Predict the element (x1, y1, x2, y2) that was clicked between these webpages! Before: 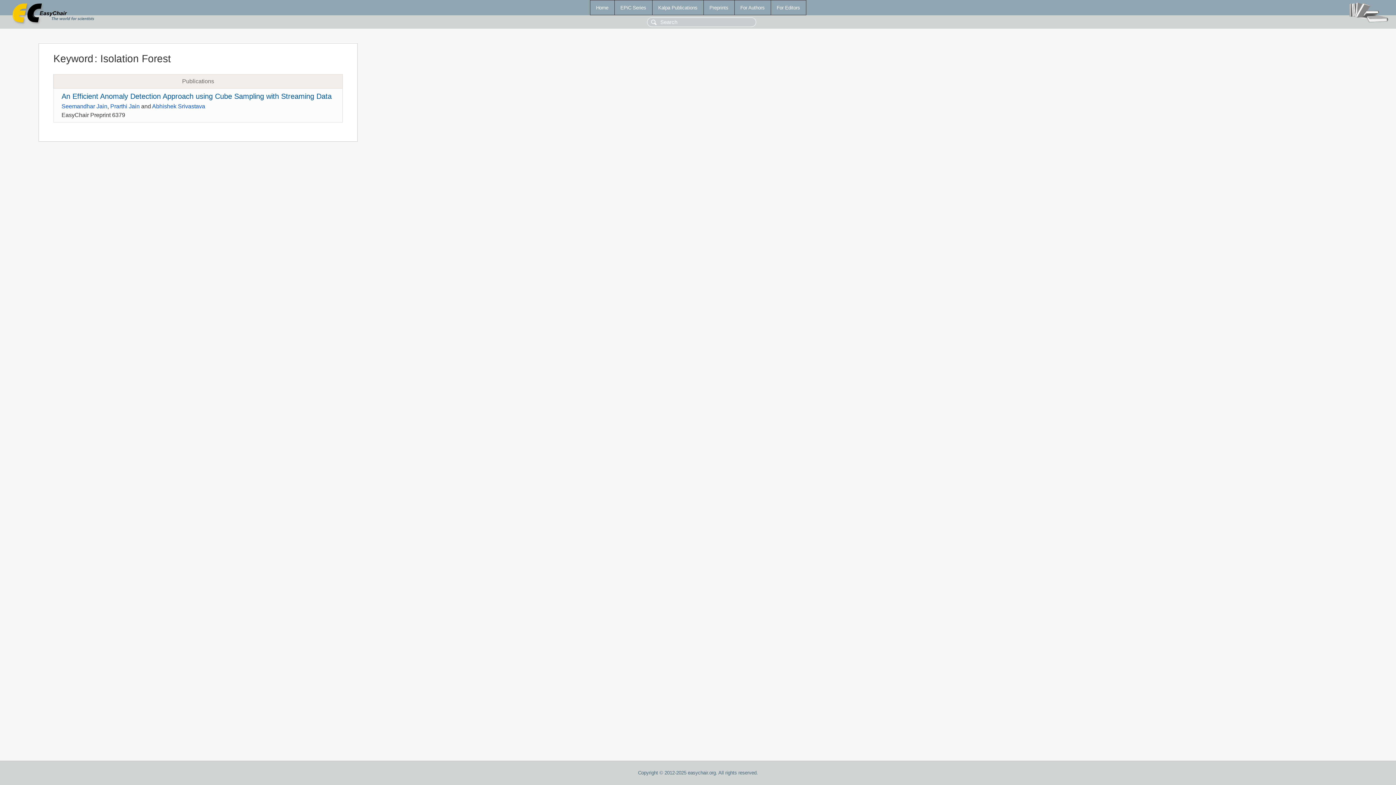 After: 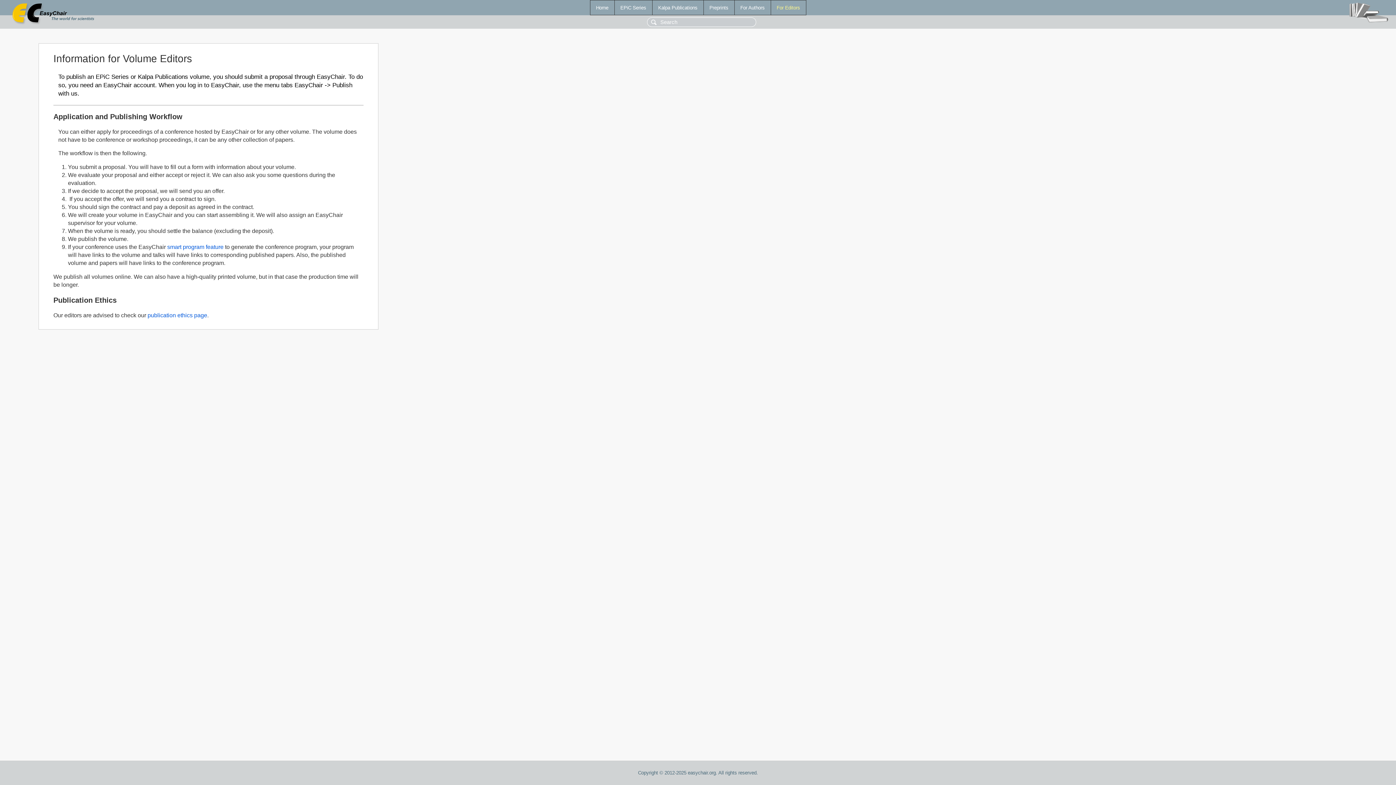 Action: label: For Editors bbox: (771, 0, 806, 14)